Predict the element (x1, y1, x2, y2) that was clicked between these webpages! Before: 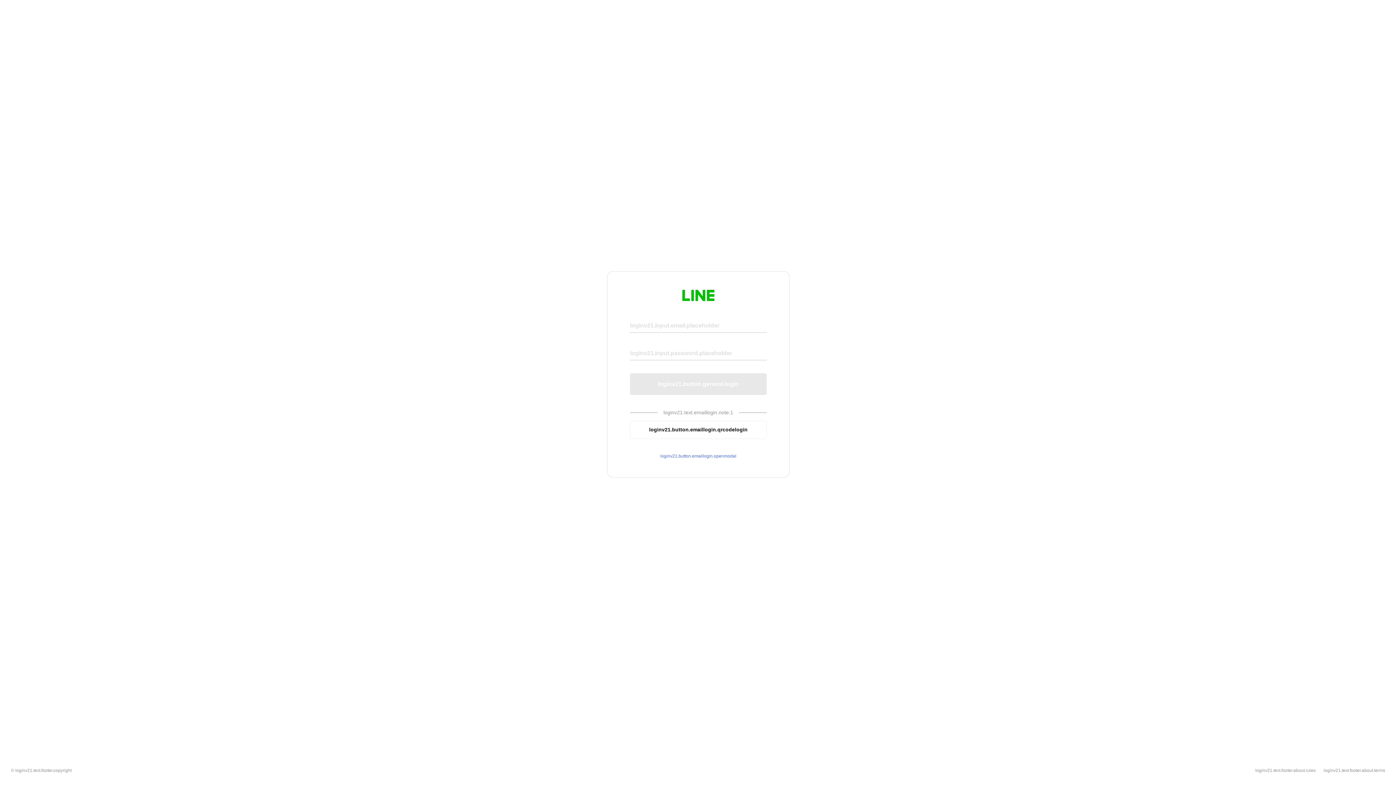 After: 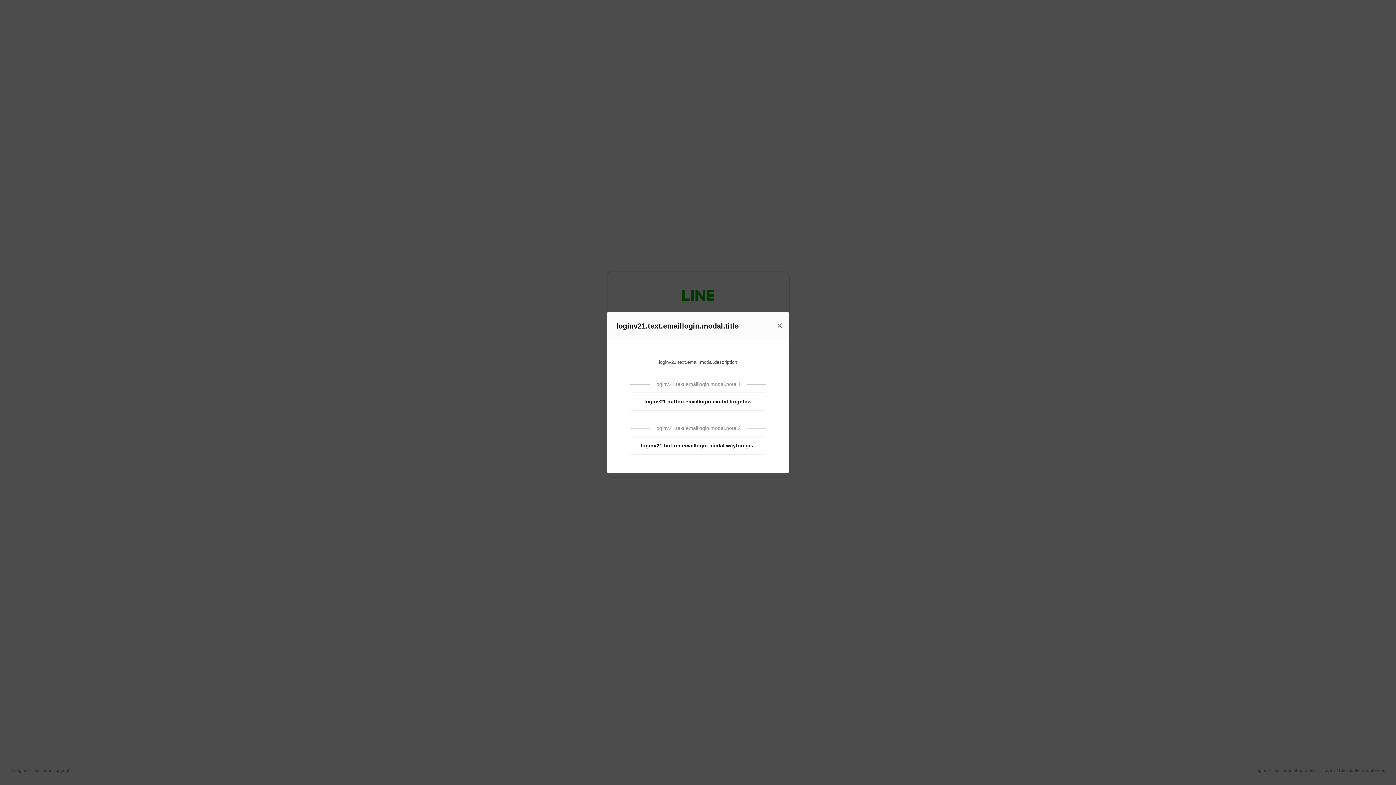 Action: label: loginv21.button.emaillogin.openmodal bbox: (630, 453, 766, 459)